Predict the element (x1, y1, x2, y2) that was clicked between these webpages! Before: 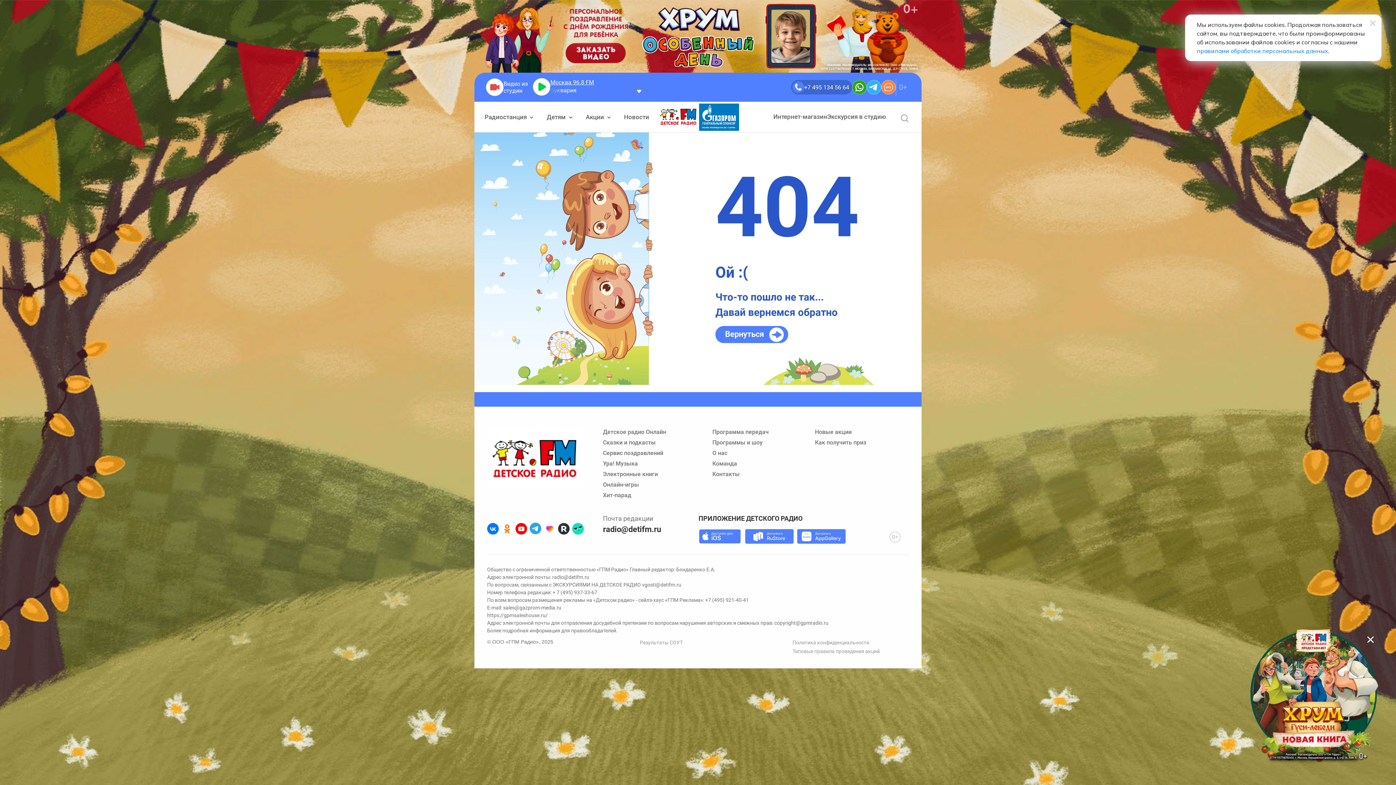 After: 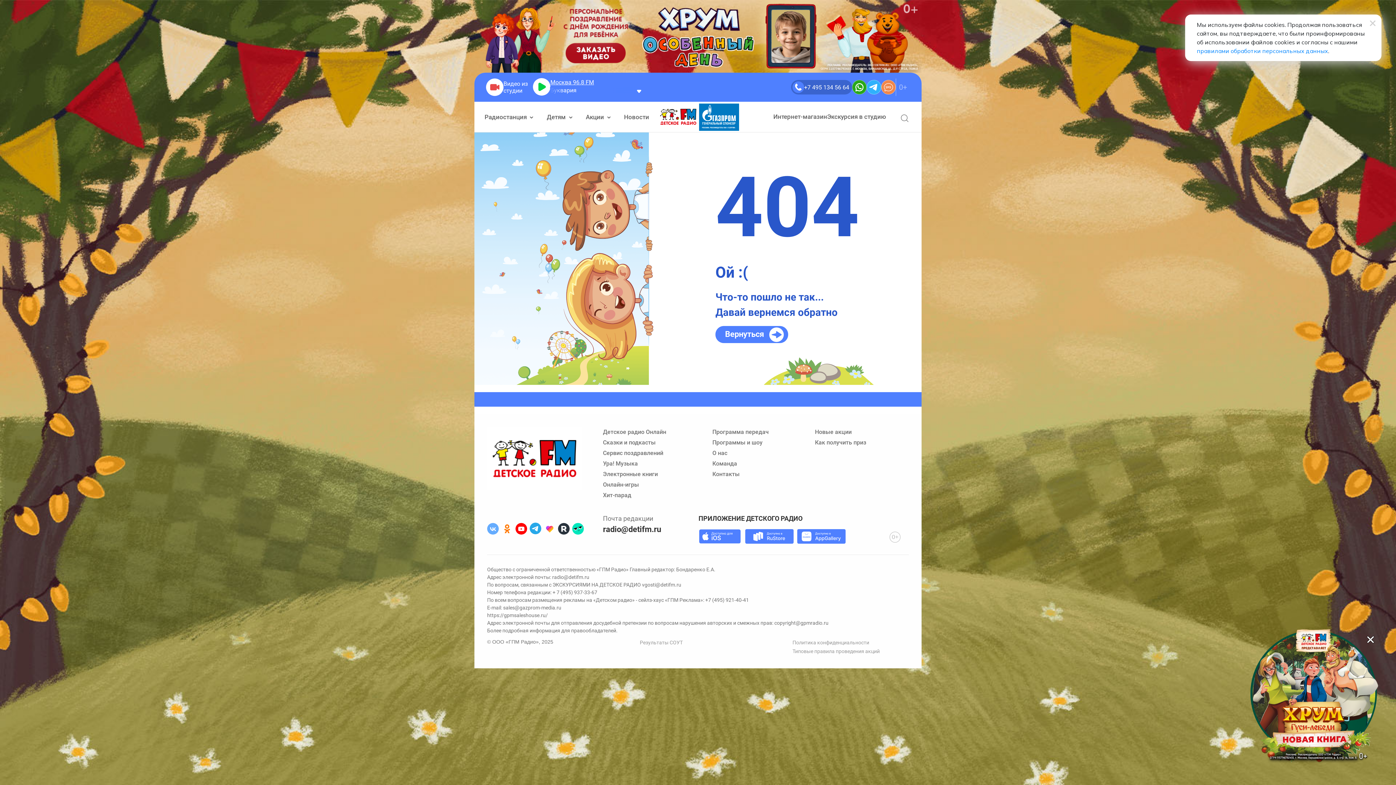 Action: bbox: (487, 523, 498, 534) label: Детское радио во ВКонтакте